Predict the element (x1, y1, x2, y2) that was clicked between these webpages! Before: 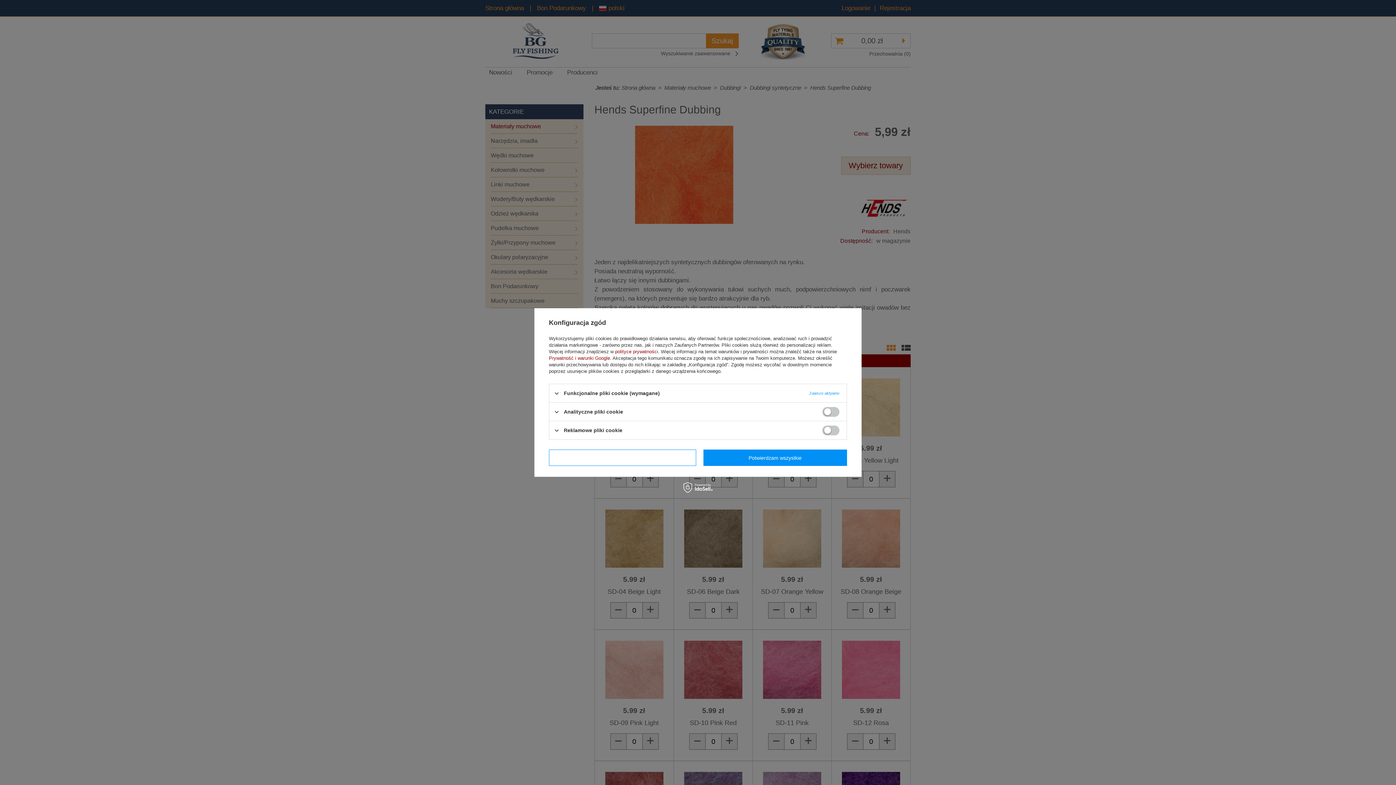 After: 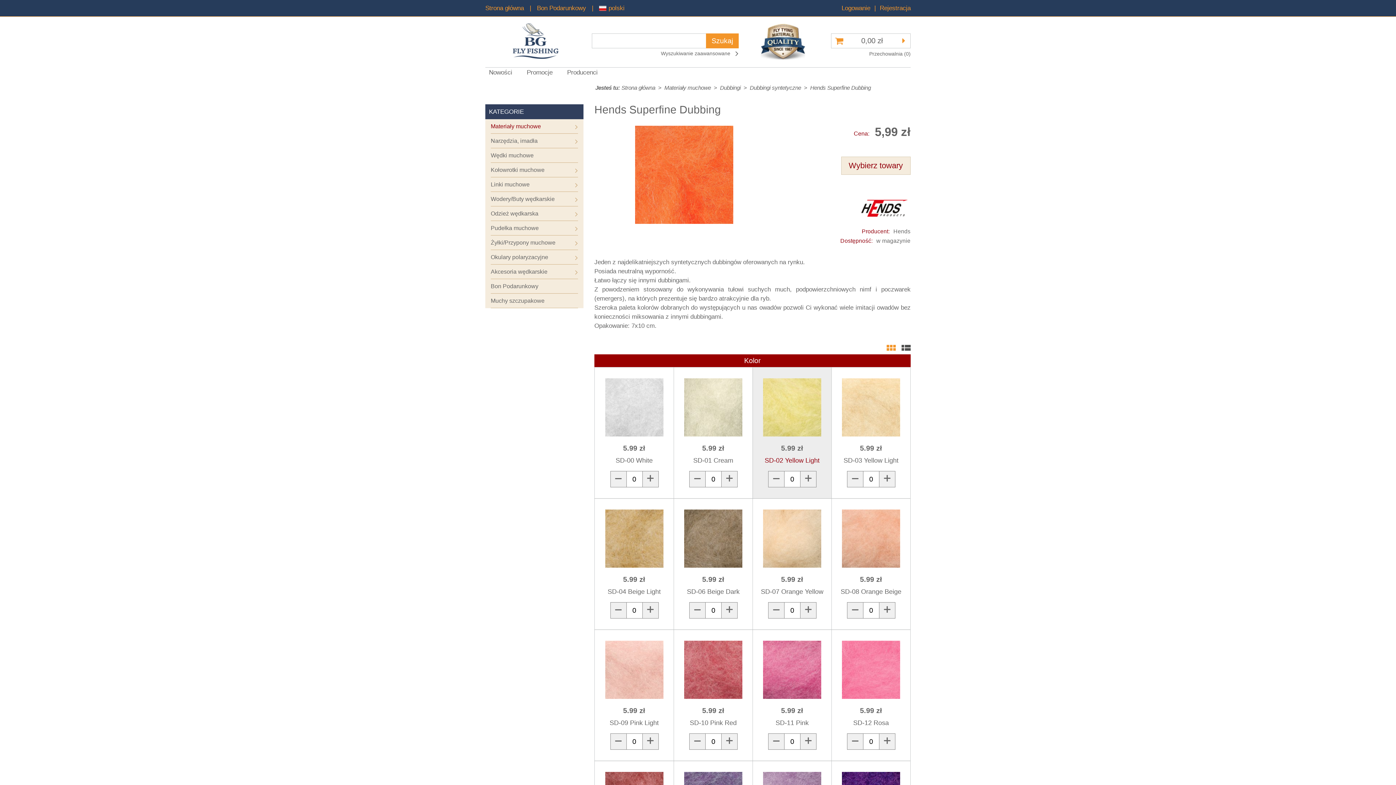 Action: bbox: (703, 449, 847, 466) label: Potwierdzam wszystkie